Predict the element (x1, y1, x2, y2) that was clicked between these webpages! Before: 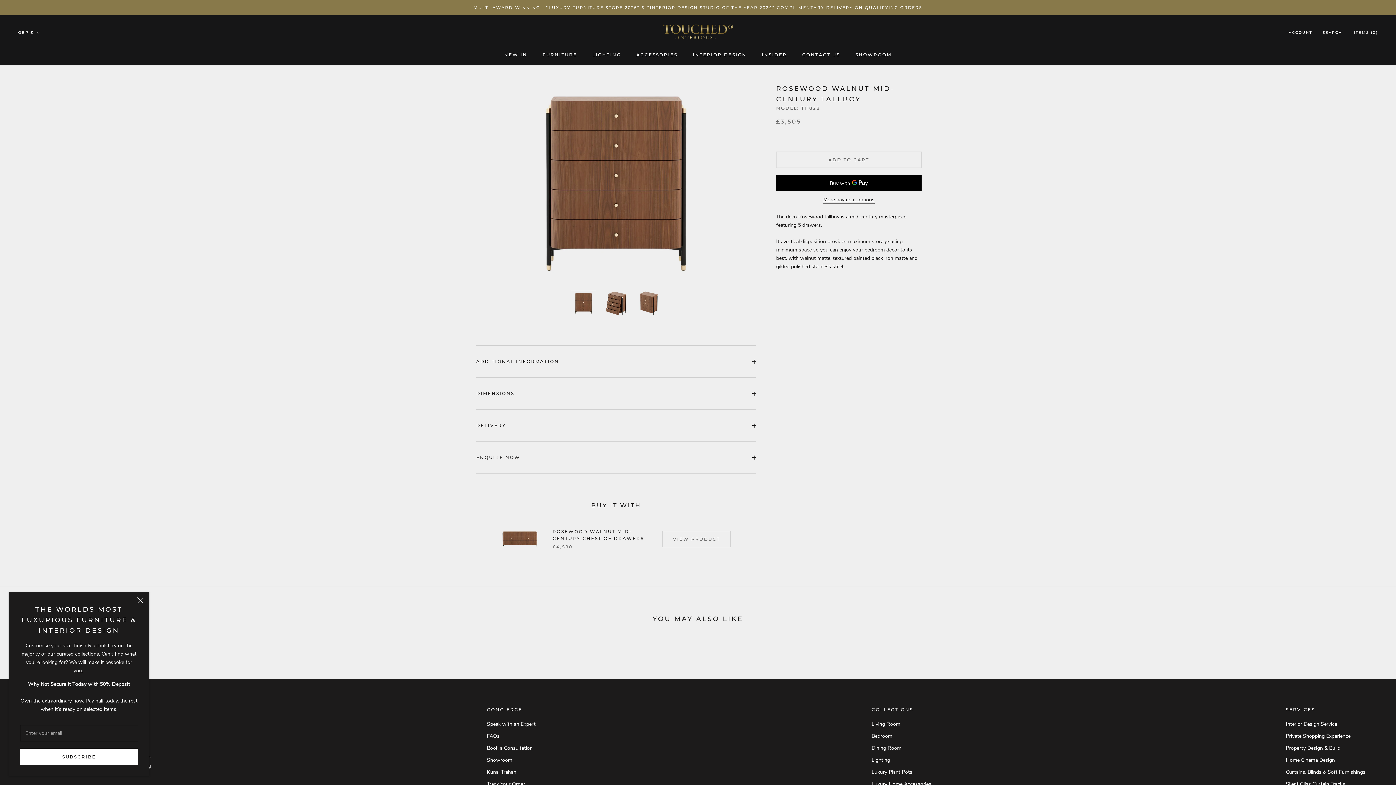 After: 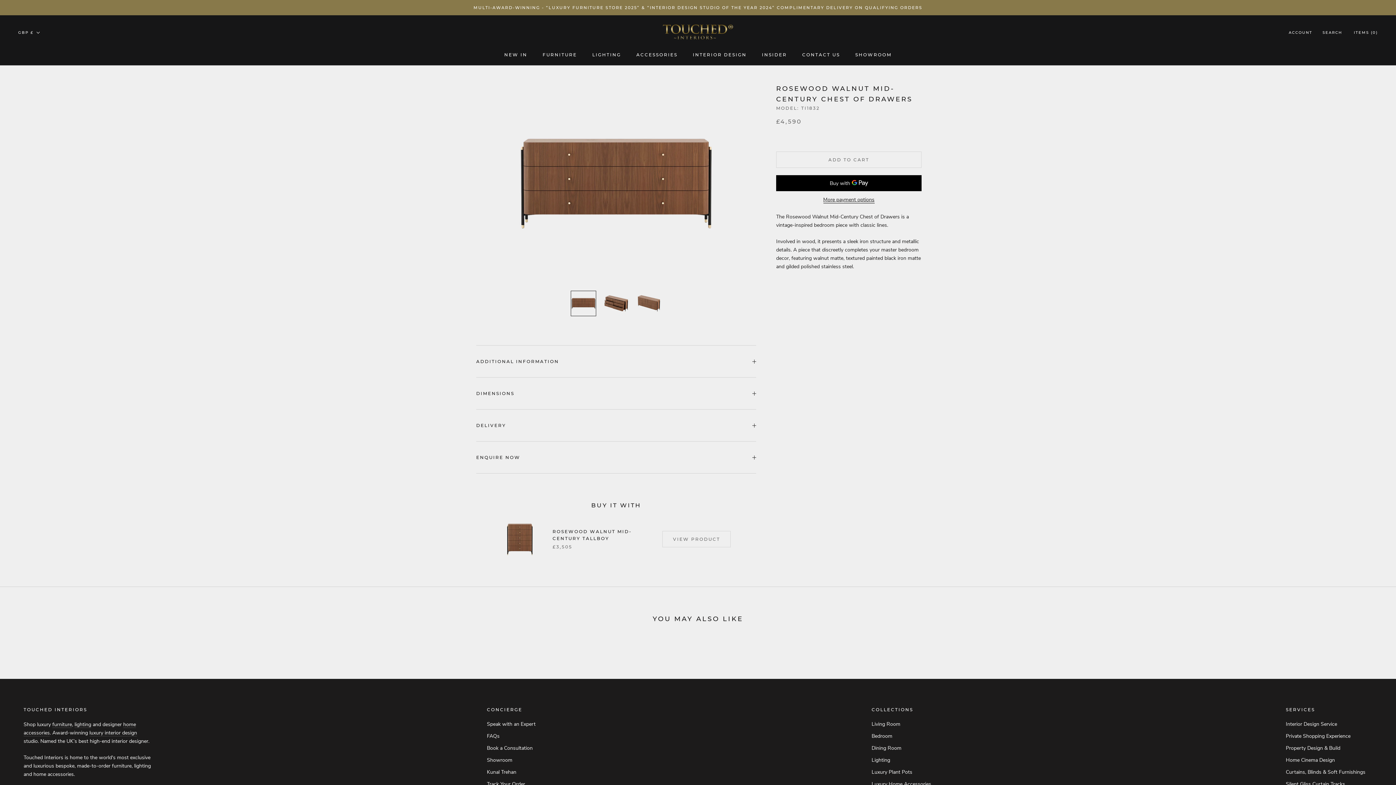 Action: bbox: (501, 521, 538, 557)